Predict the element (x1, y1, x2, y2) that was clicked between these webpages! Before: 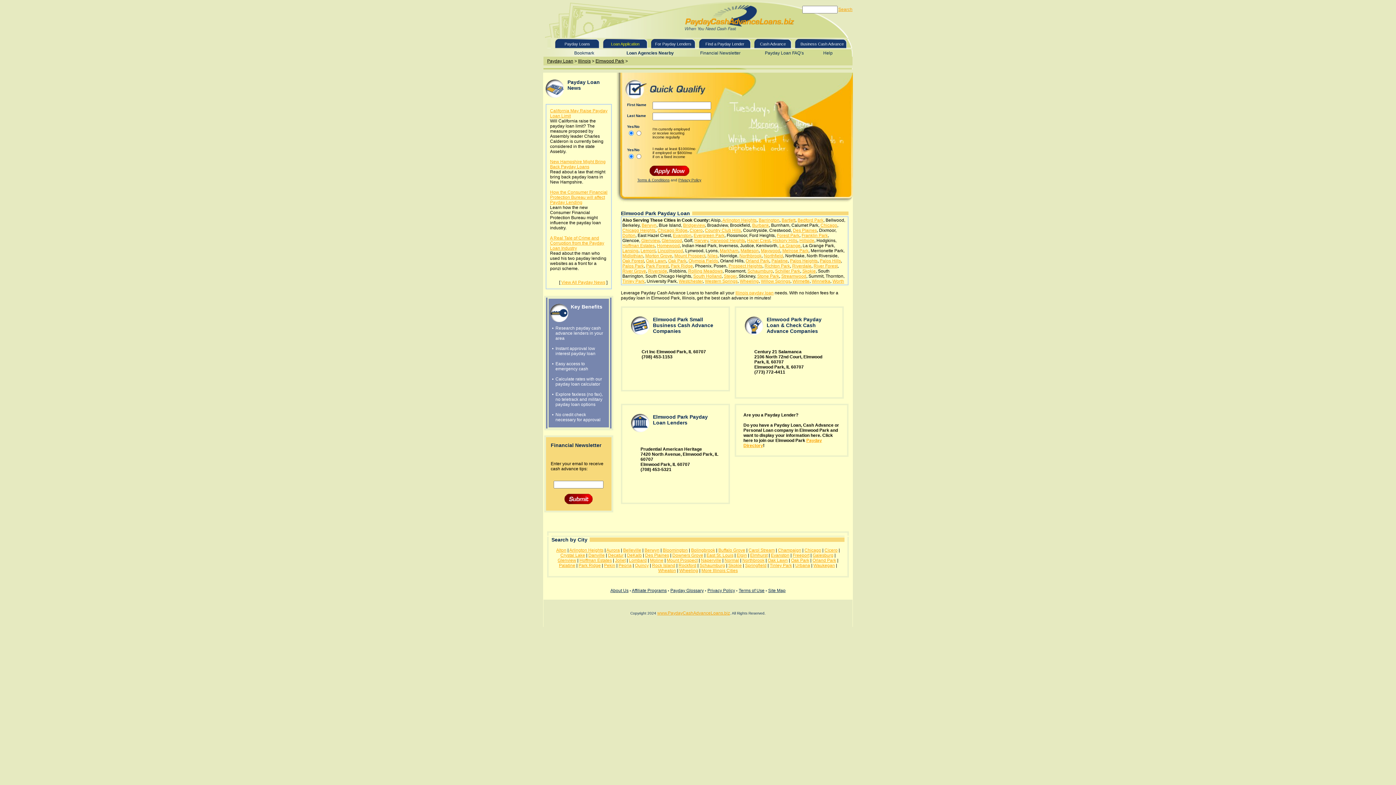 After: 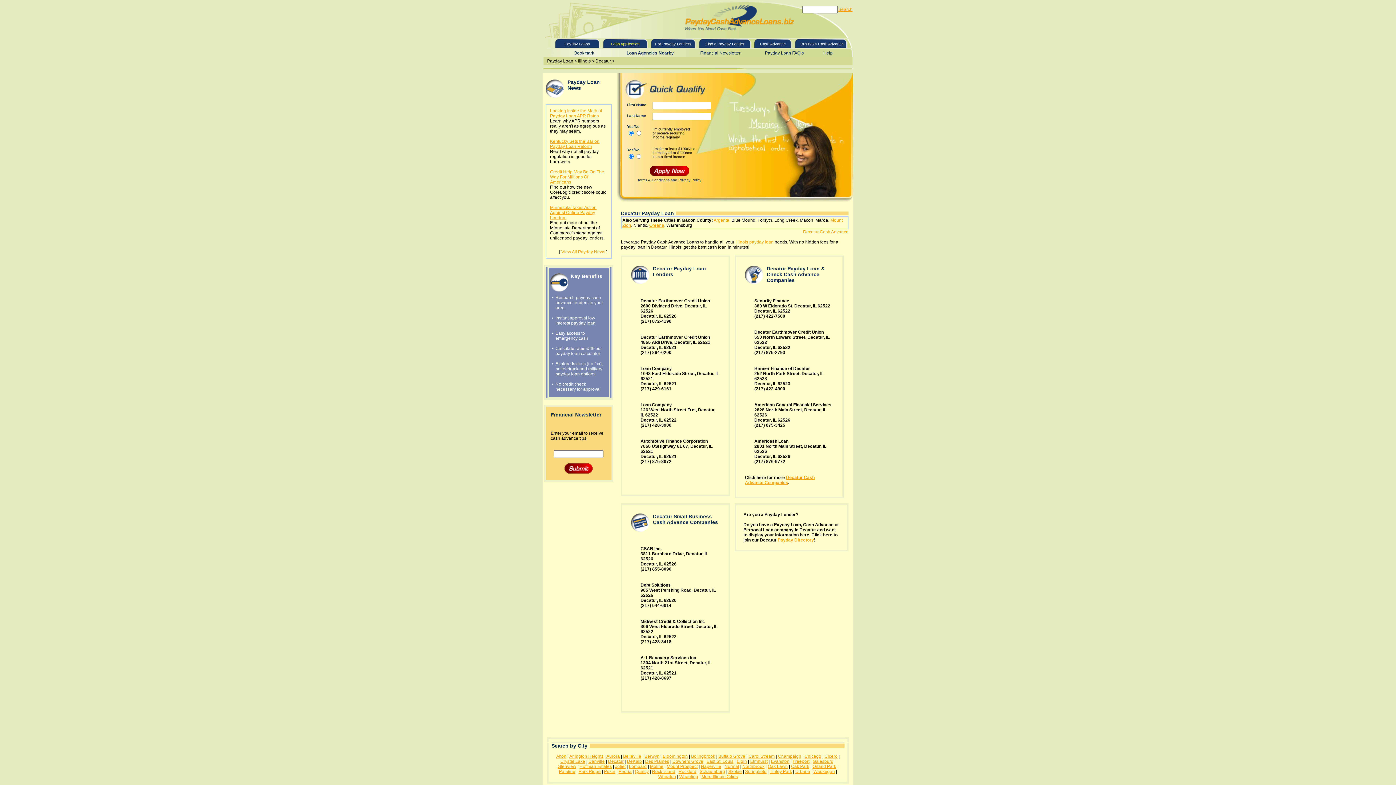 Action: bbox: (608, 553, 623, 558) label: Decatur